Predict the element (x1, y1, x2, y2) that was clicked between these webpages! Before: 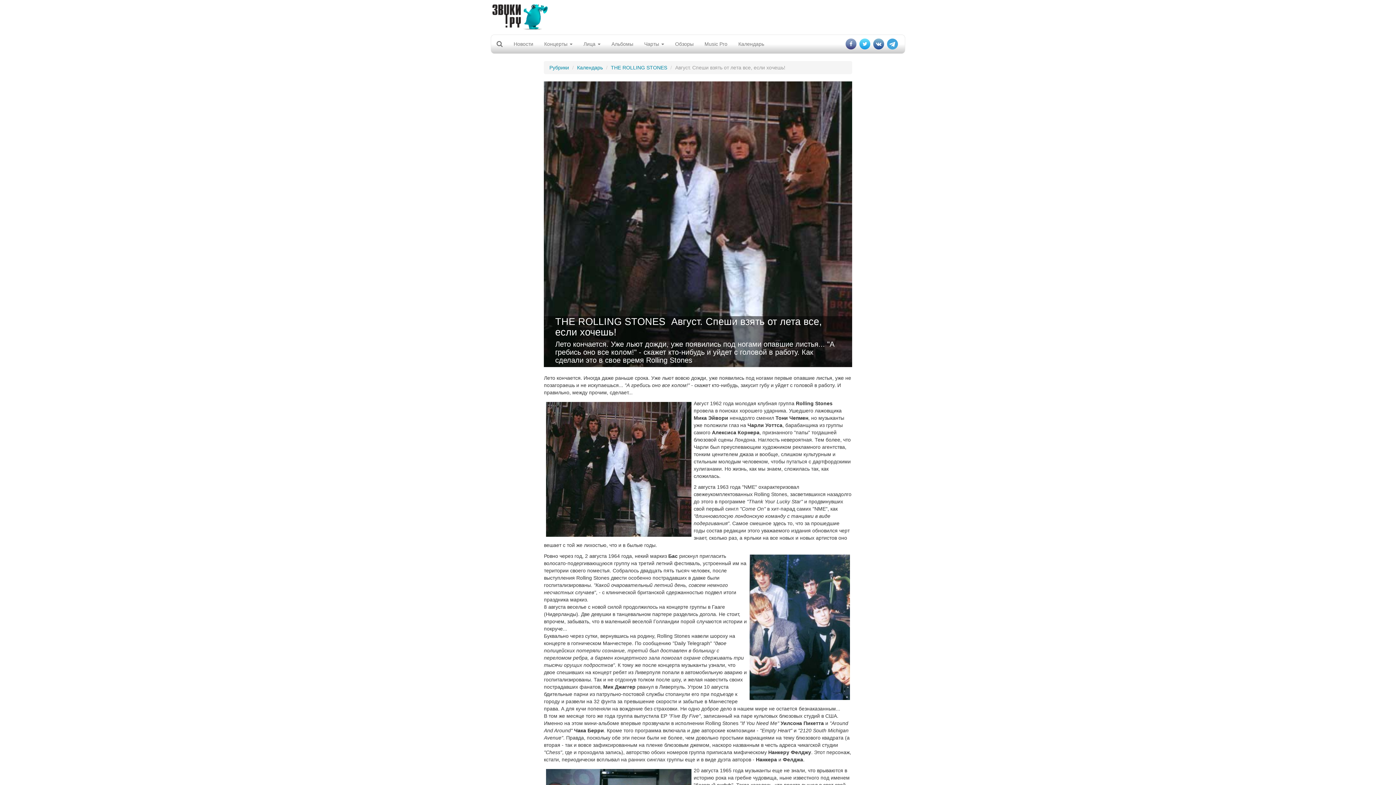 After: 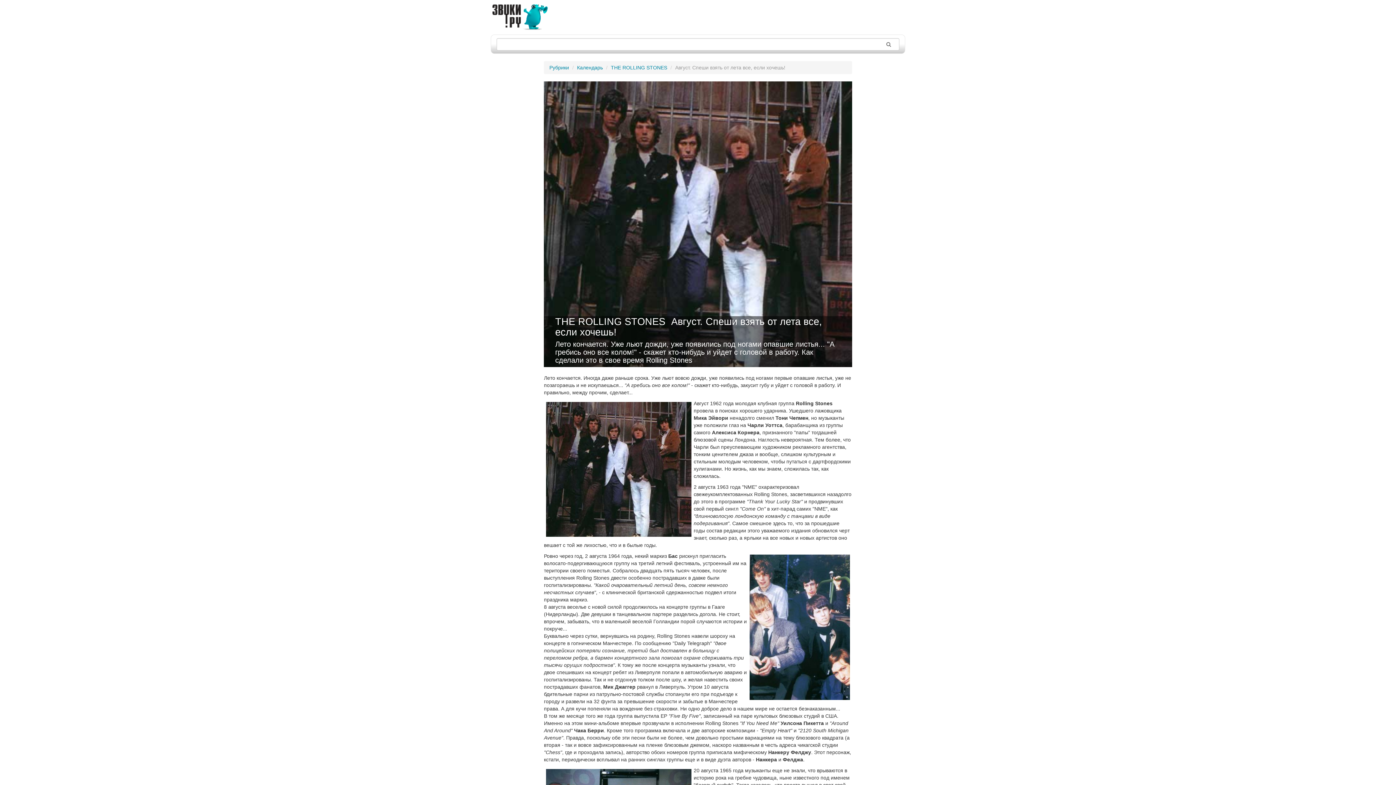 Action: bbox: (491, 34, 508, 53)